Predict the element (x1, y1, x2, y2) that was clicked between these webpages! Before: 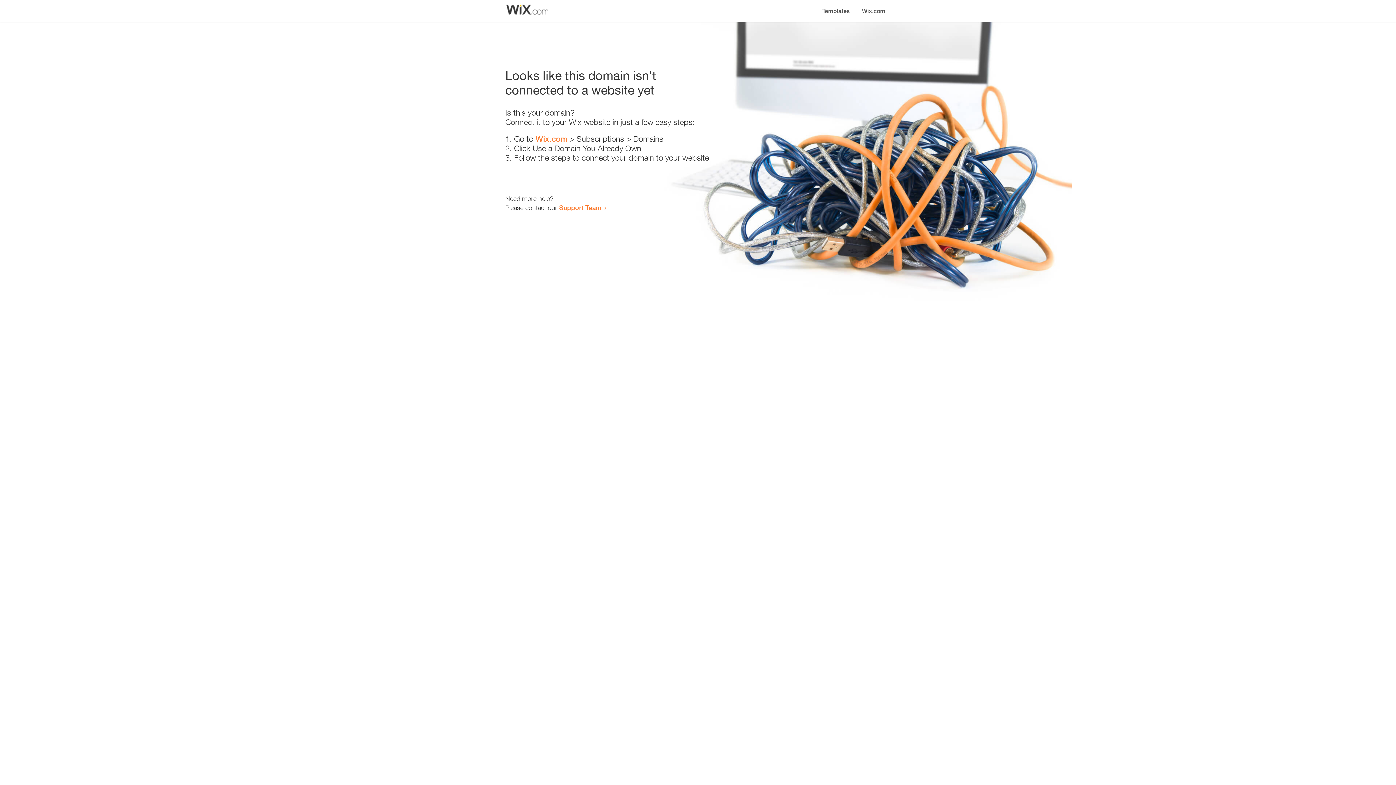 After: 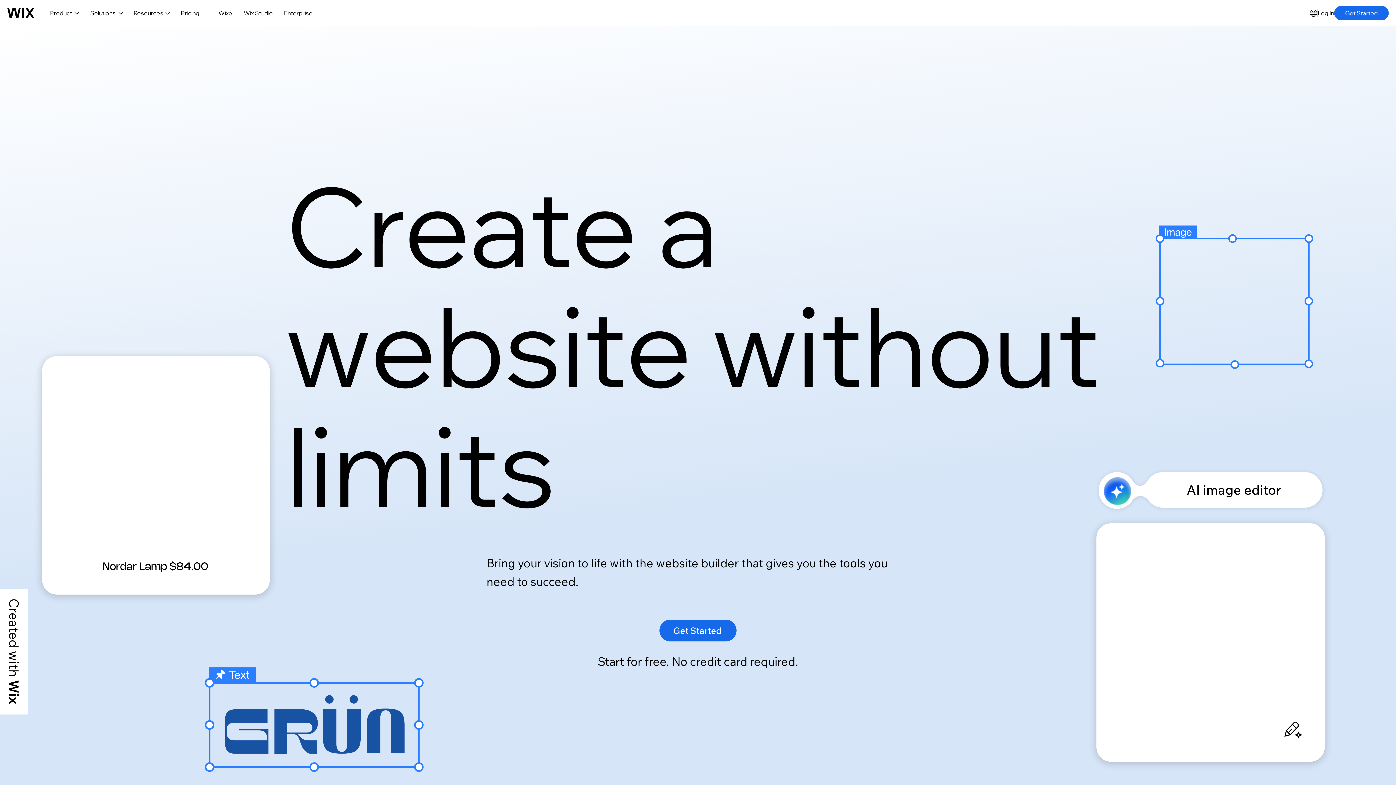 Action: label: Wix.com bbox: (535, 134, 567, 143)